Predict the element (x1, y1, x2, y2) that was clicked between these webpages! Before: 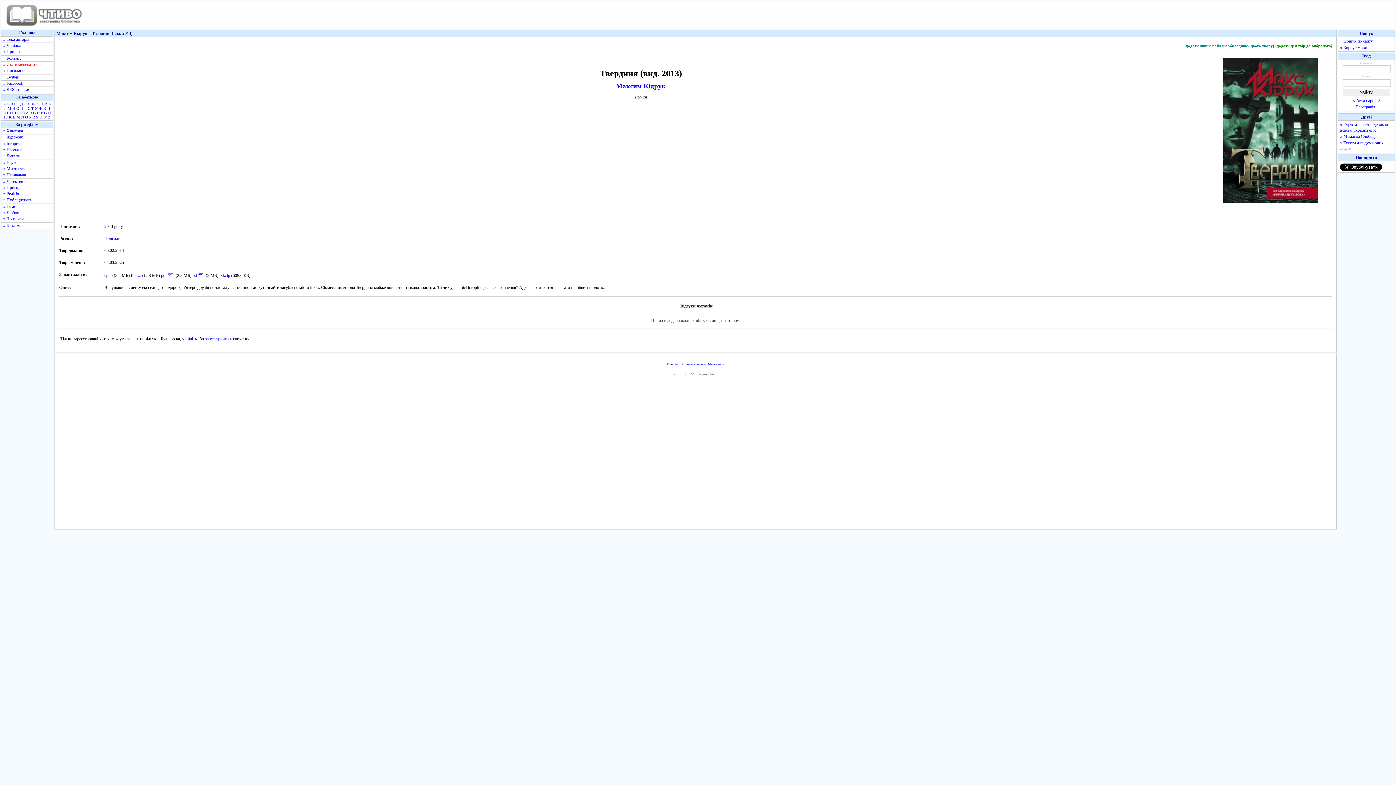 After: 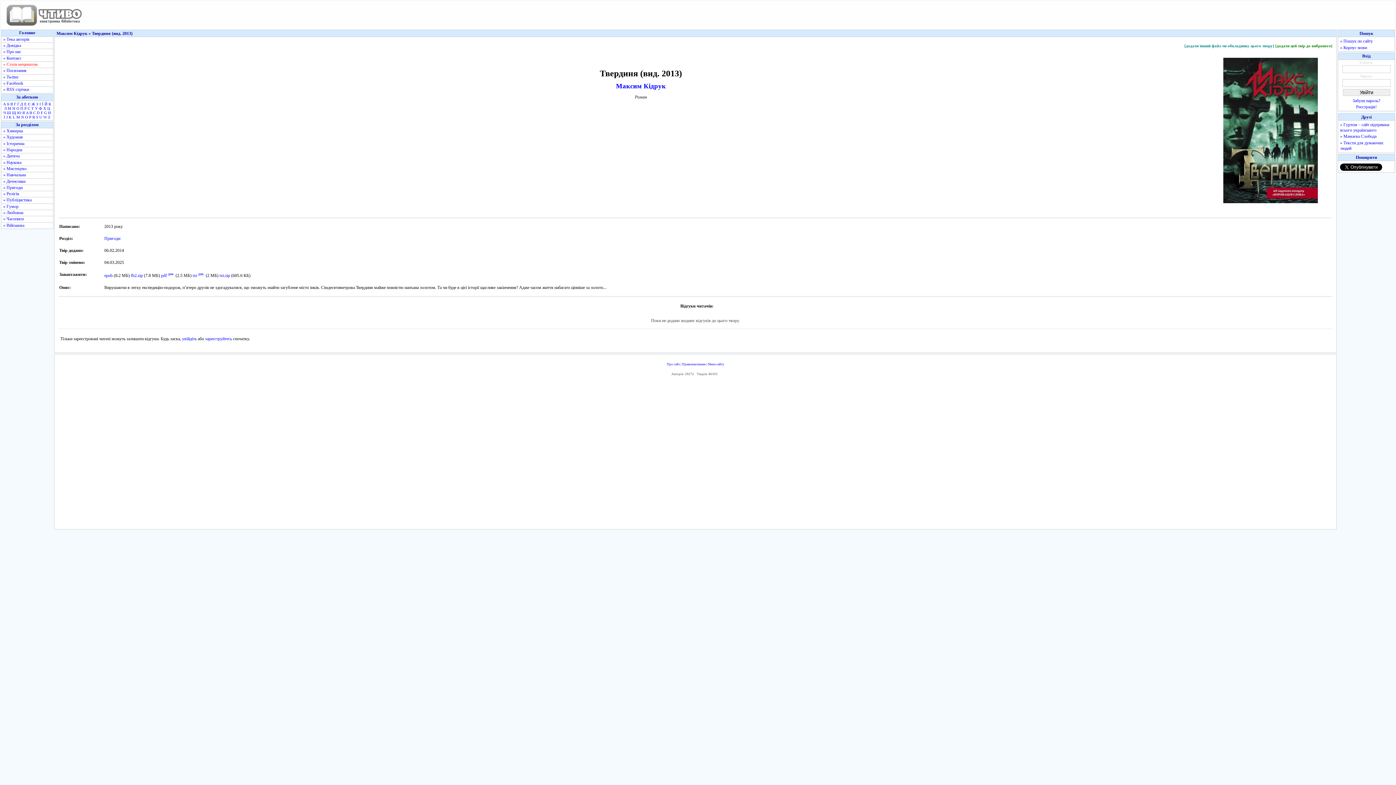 Action: bbox: (0, 23, 85, 30)